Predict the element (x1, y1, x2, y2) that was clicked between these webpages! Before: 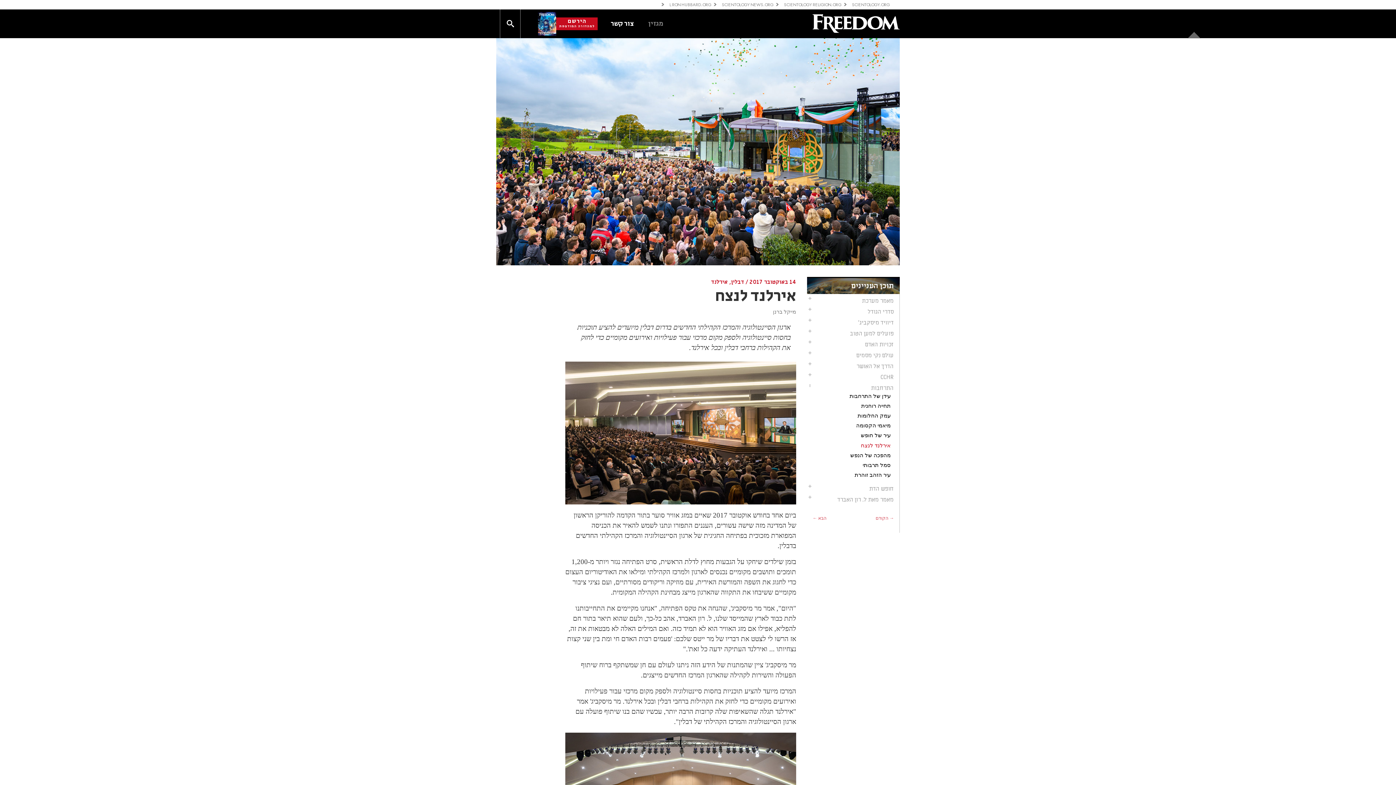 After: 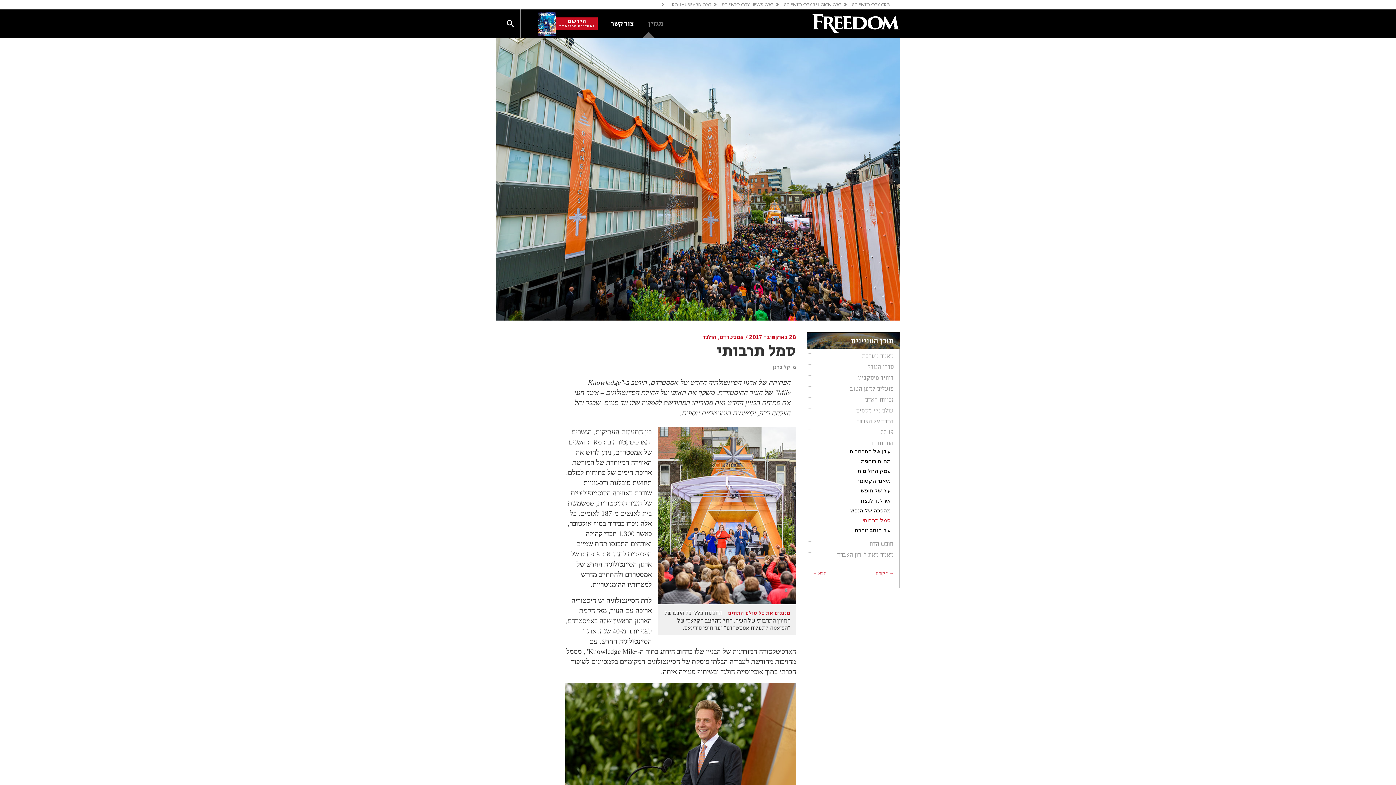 Action: bbox: (862, 462, 890, 468) label: סמל תרבותי